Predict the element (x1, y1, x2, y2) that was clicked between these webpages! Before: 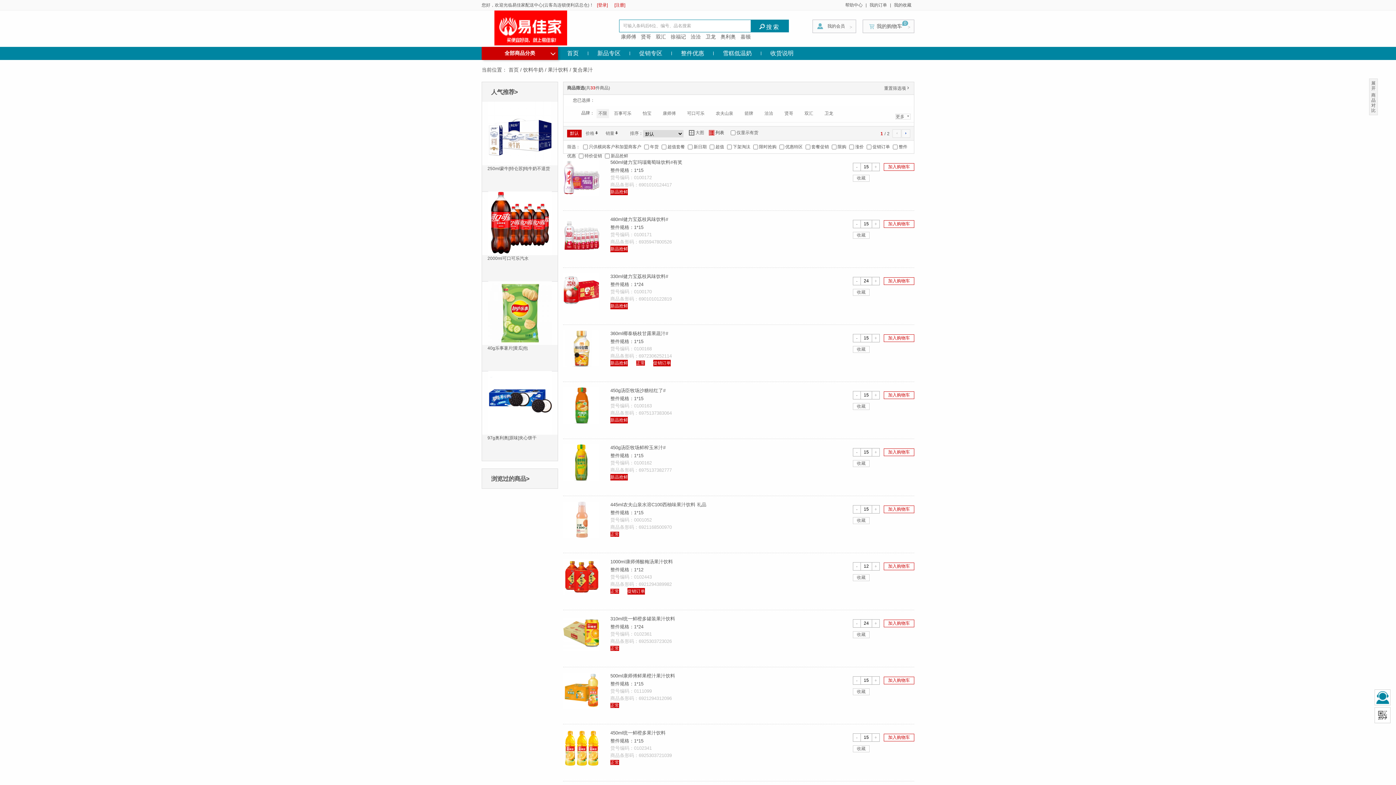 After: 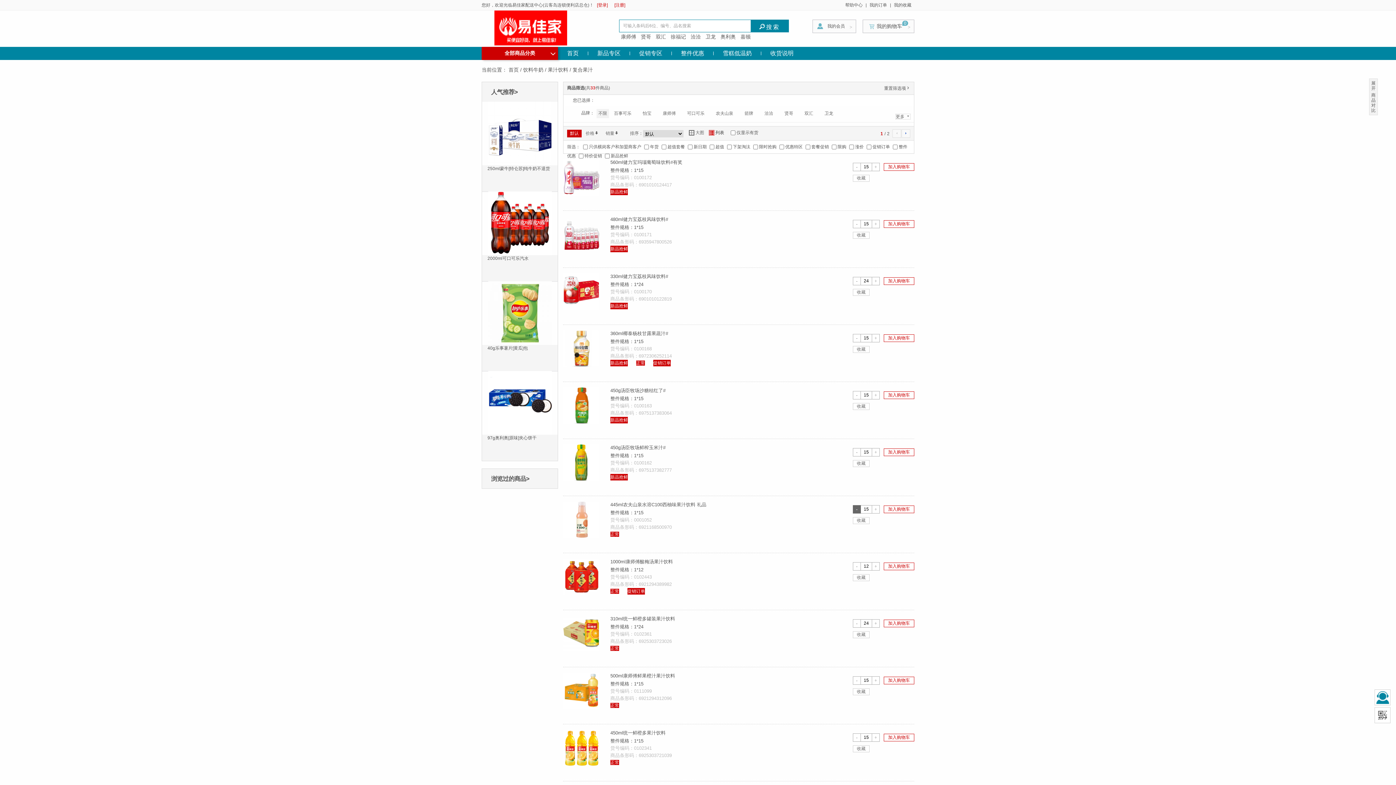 Action: bbox: (853, 505, 861, 513) label: -